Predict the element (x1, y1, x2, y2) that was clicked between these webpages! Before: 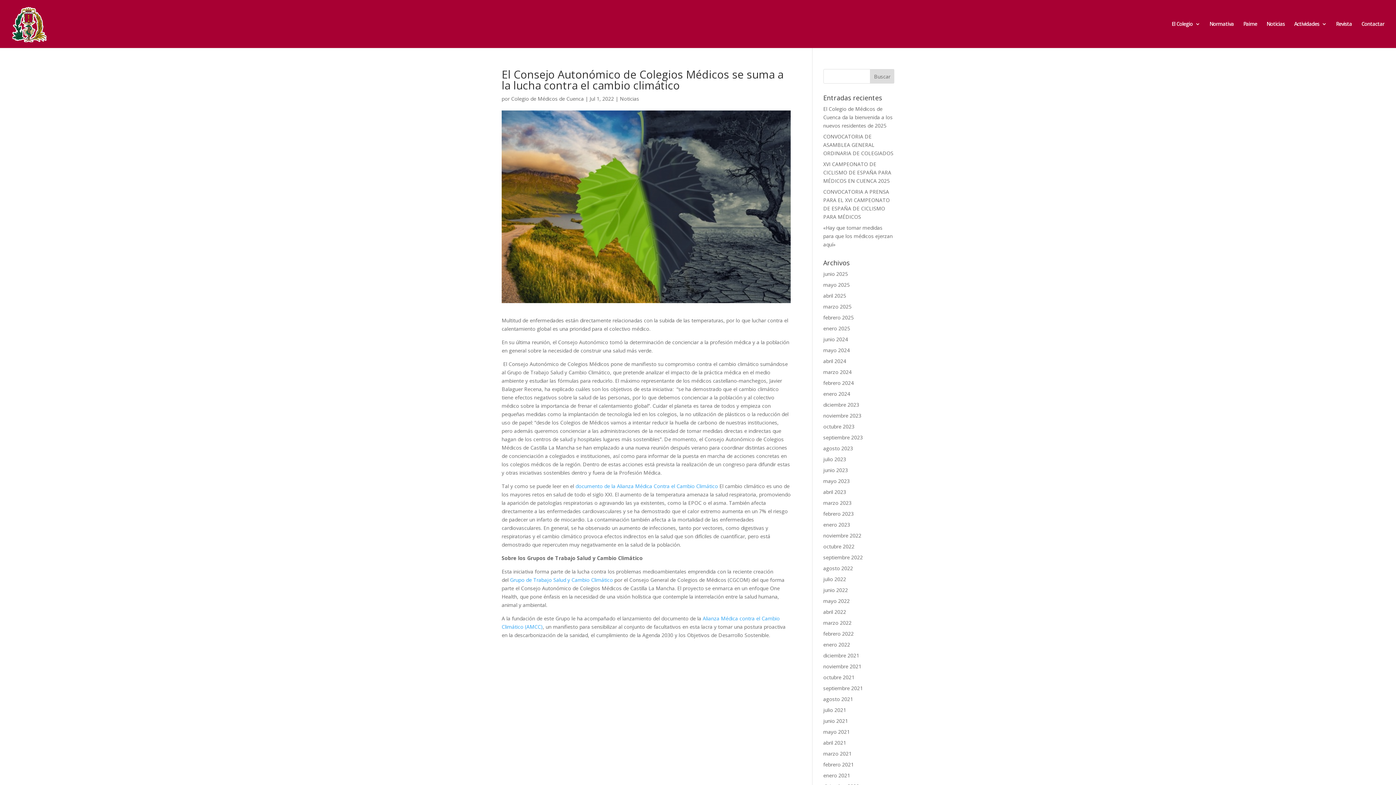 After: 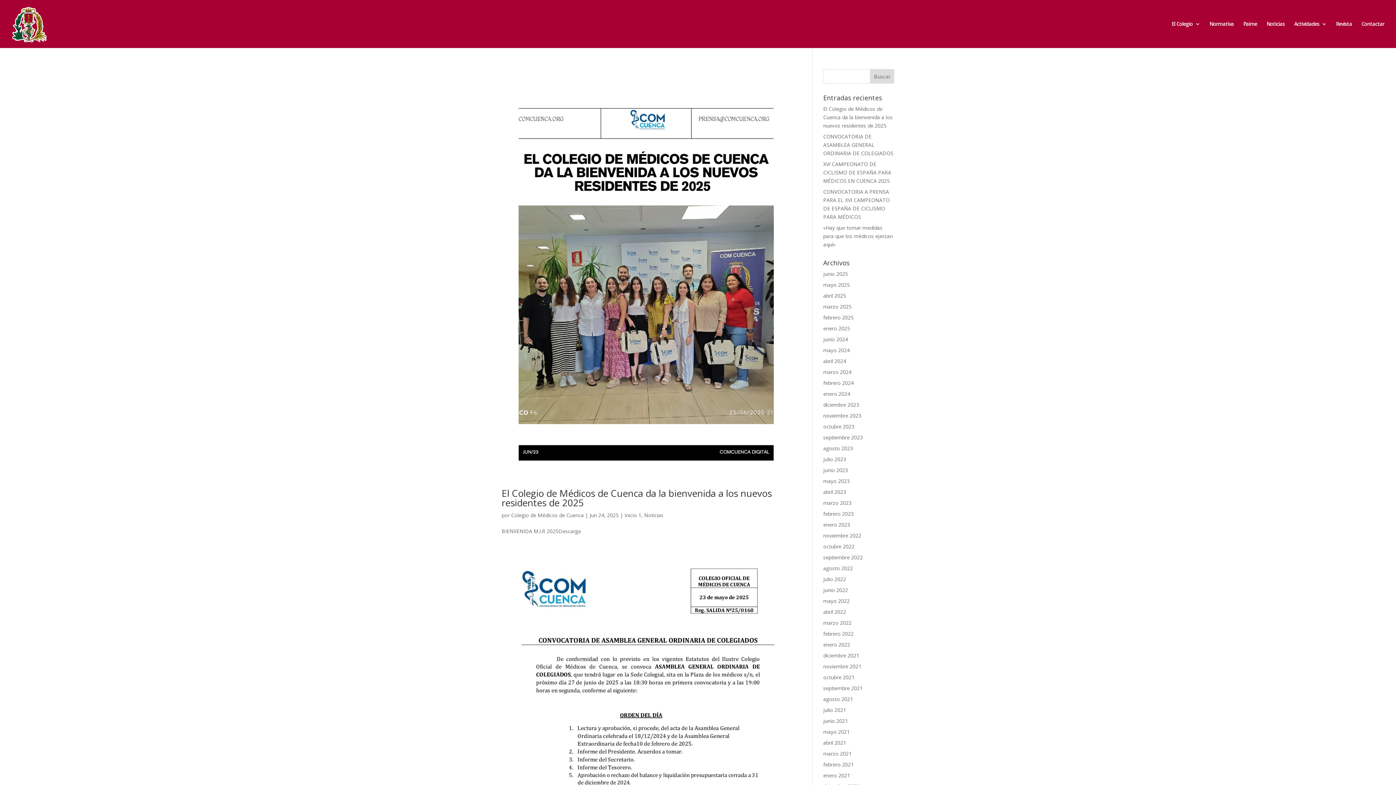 Action: label: junio 2025 bbox: (823, 270, 848, 277)